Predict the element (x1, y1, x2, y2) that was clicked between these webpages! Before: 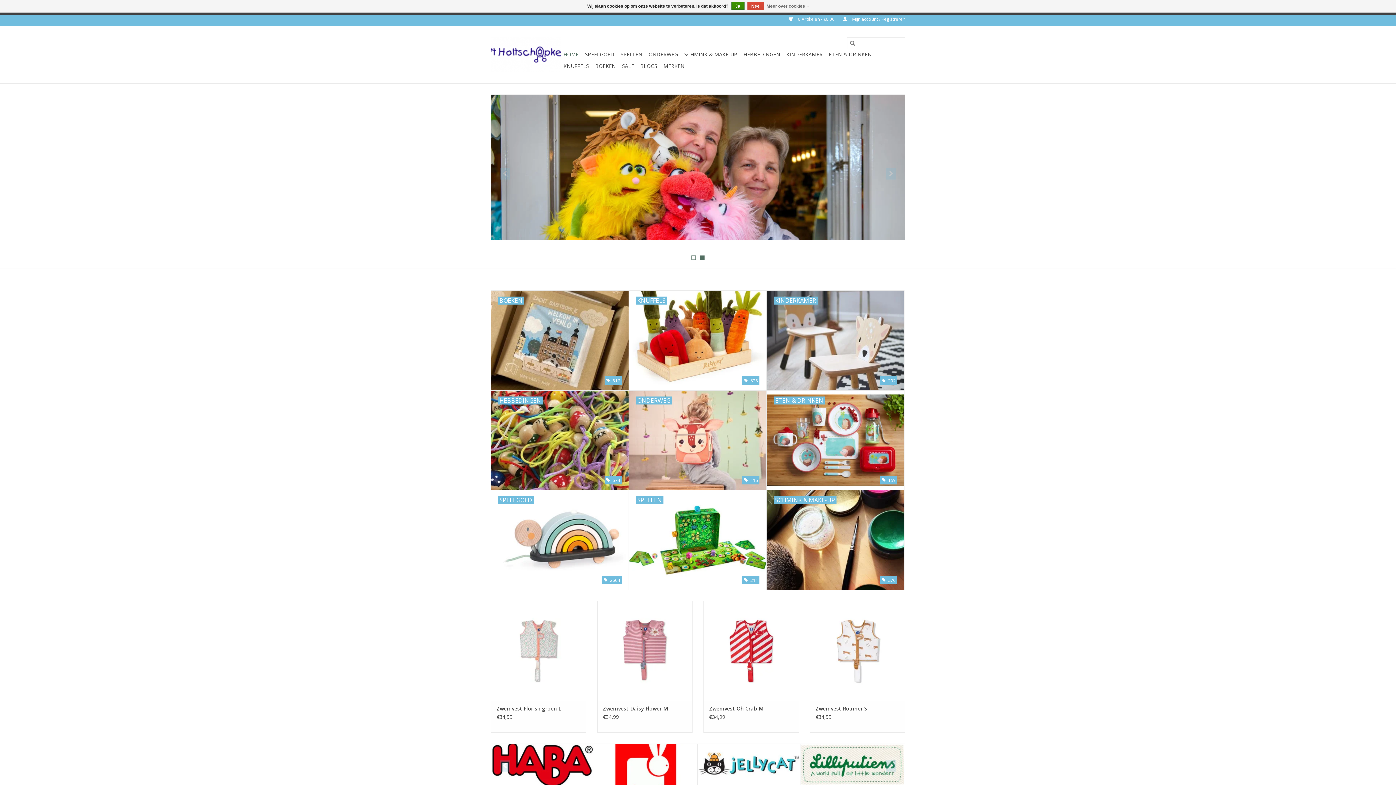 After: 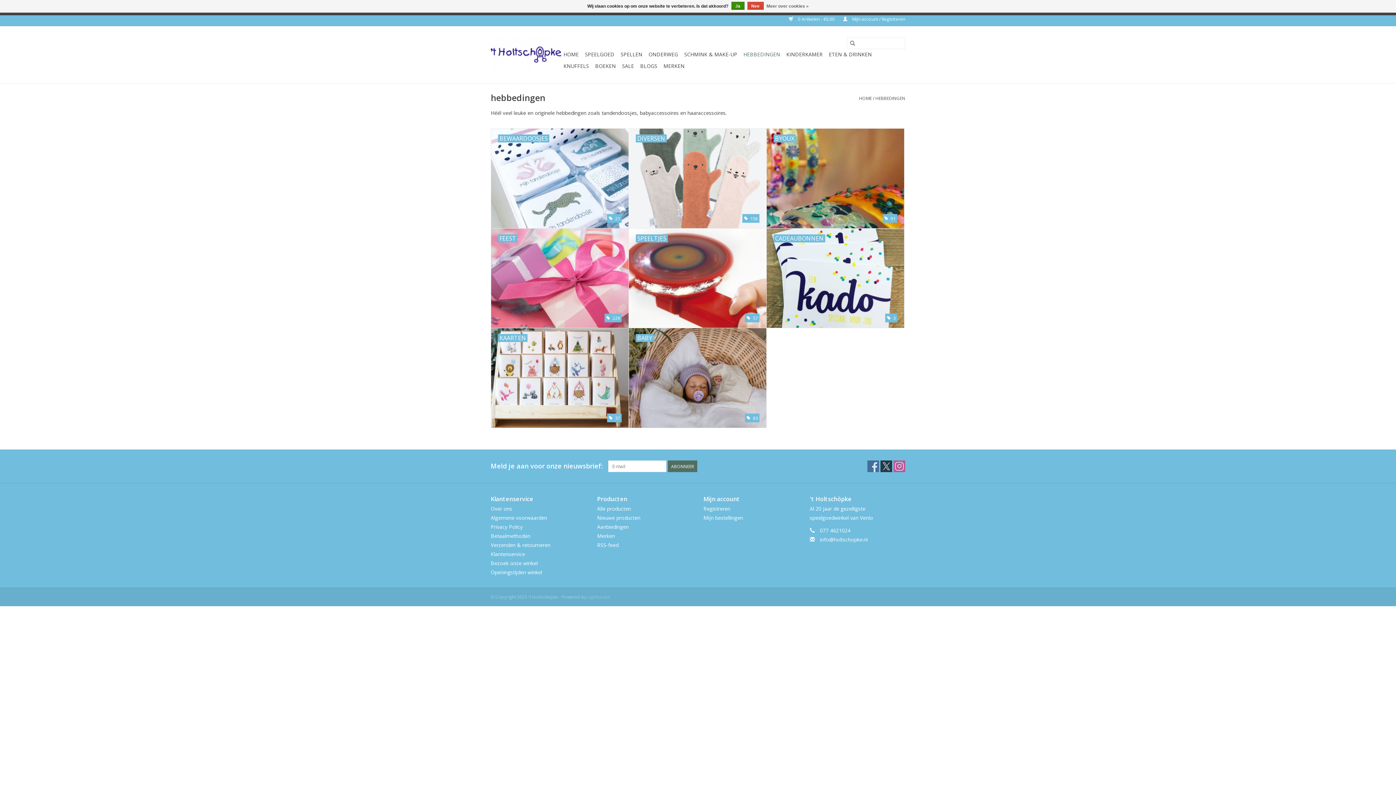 Action: bbox: (741, 48, 782, 60) label: HEBBEDINGEN